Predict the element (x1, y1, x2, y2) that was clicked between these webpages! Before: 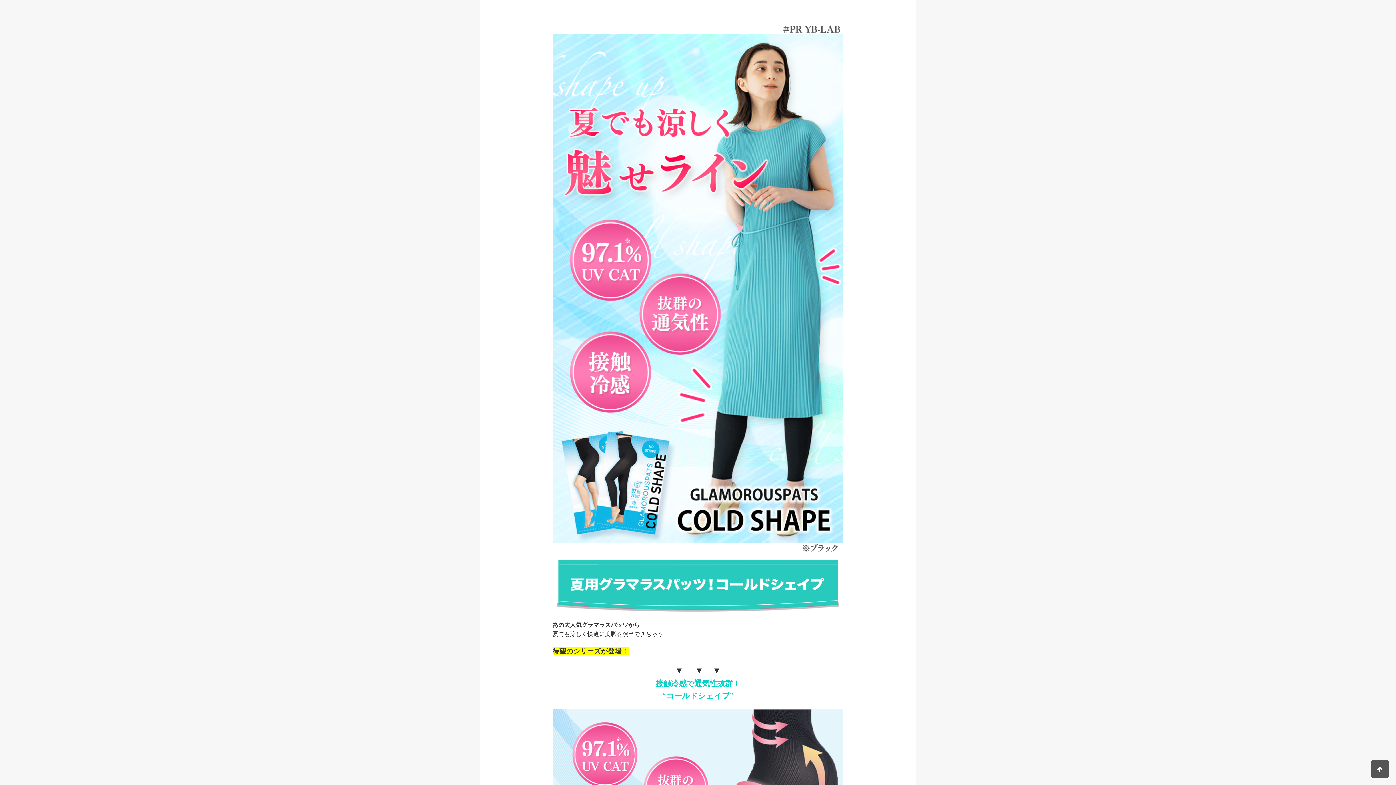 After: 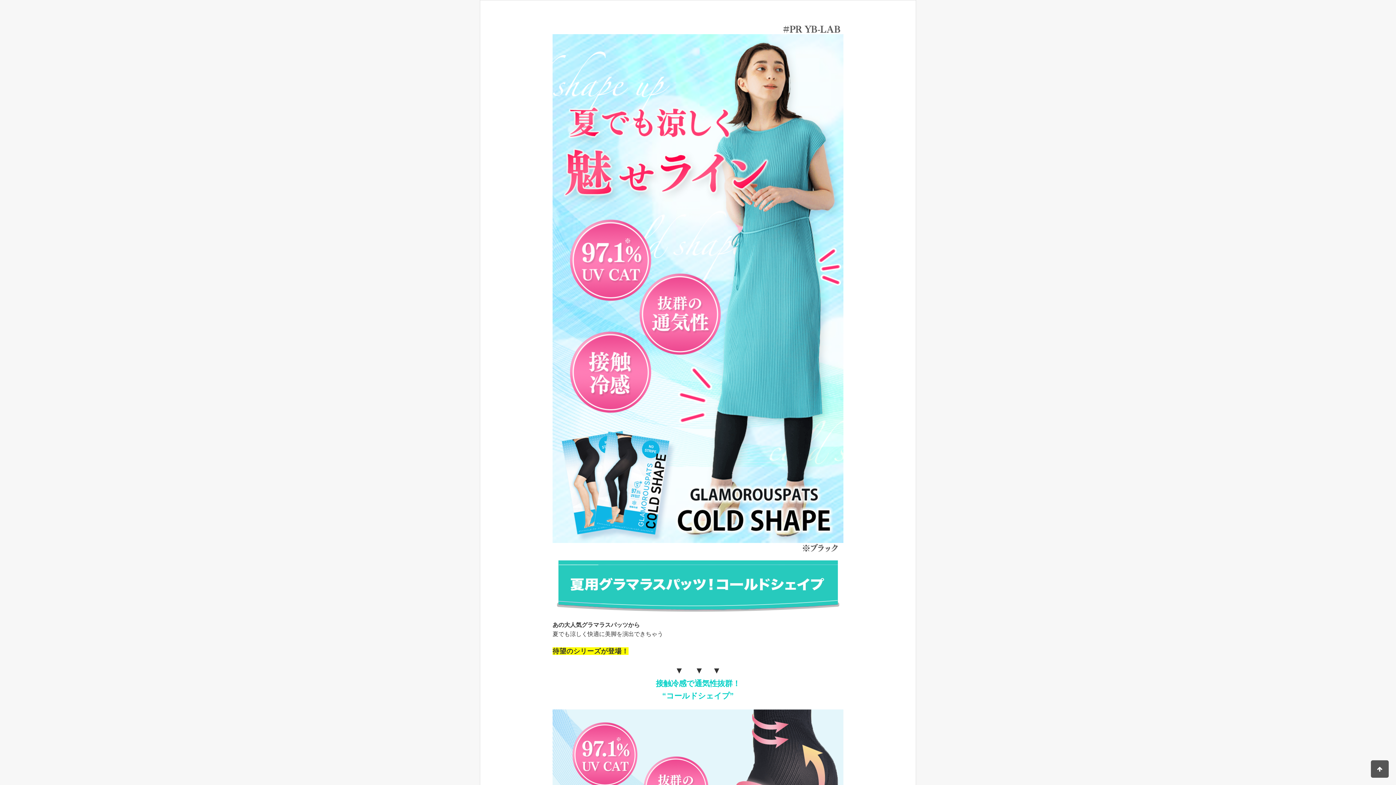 Action: bbox: (1371, 760, 1389, 778)